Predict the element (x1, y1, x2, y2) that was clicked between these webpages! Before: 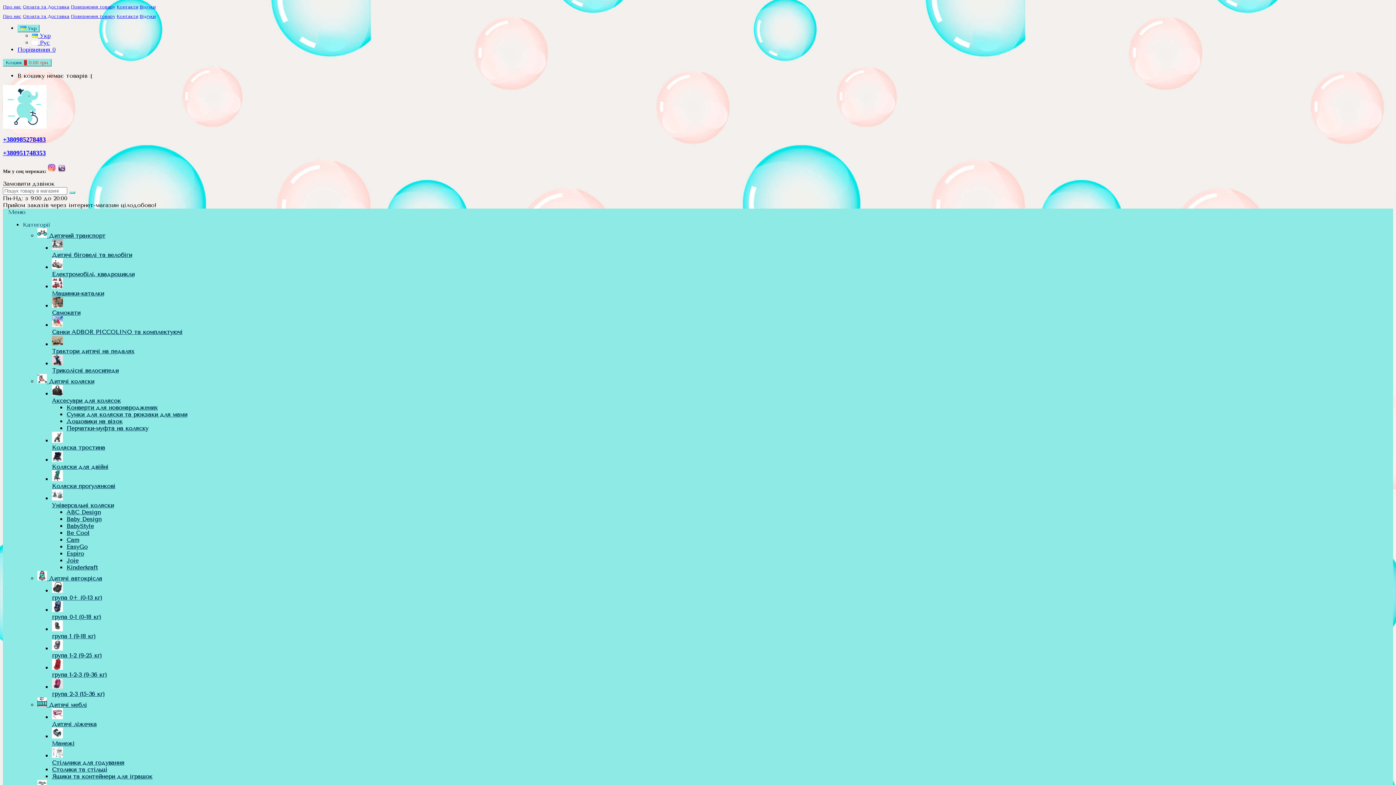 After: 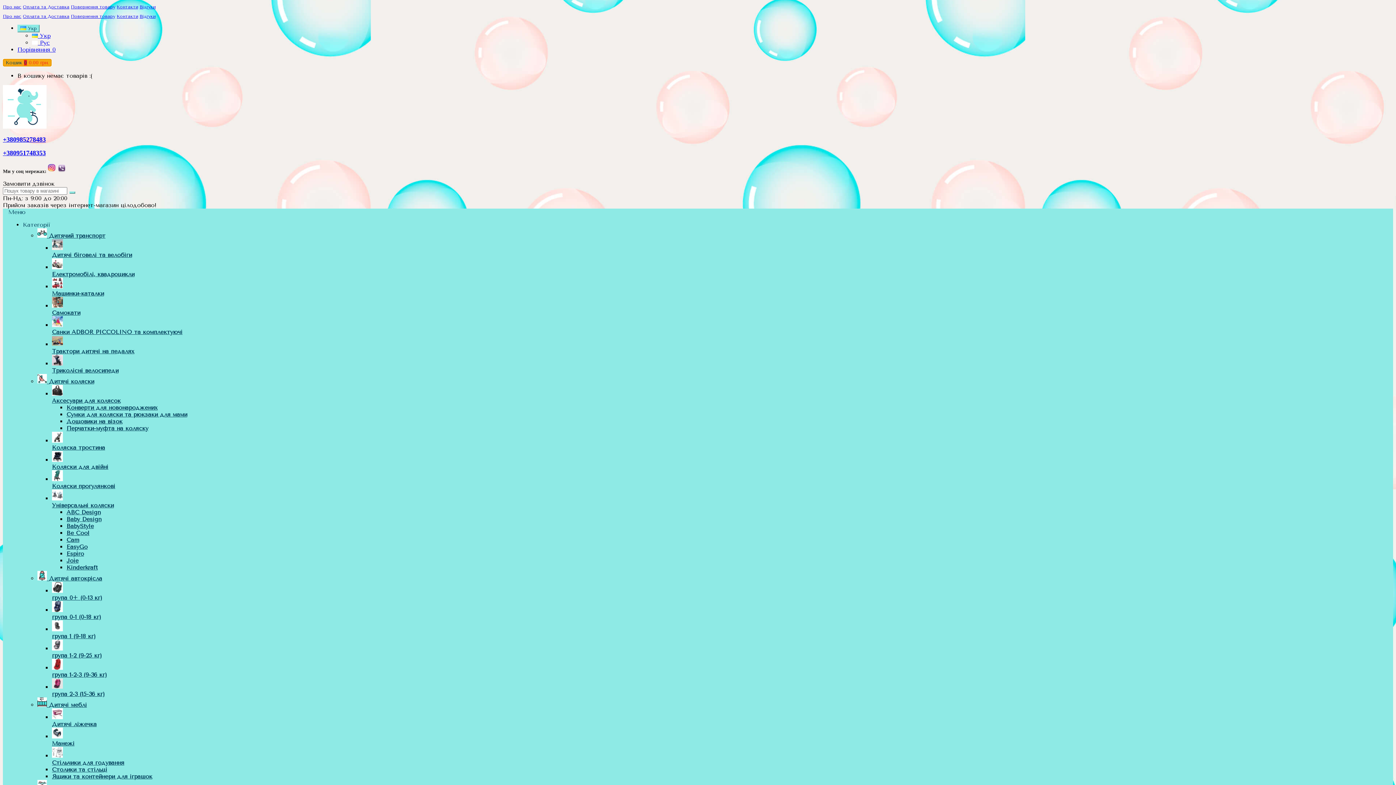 Action: bbox: (2, 58, 51, 66) label: Кошик 0 0.00 грн.